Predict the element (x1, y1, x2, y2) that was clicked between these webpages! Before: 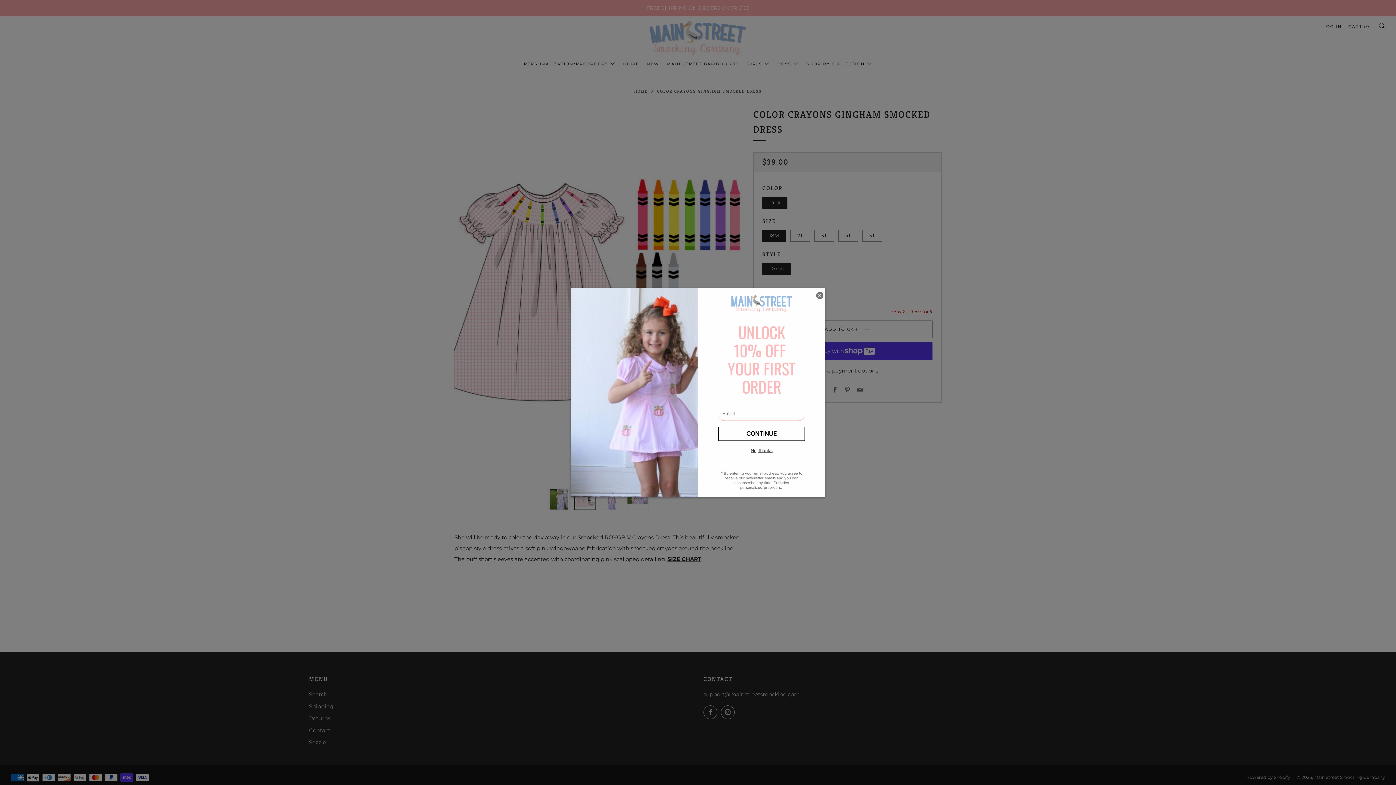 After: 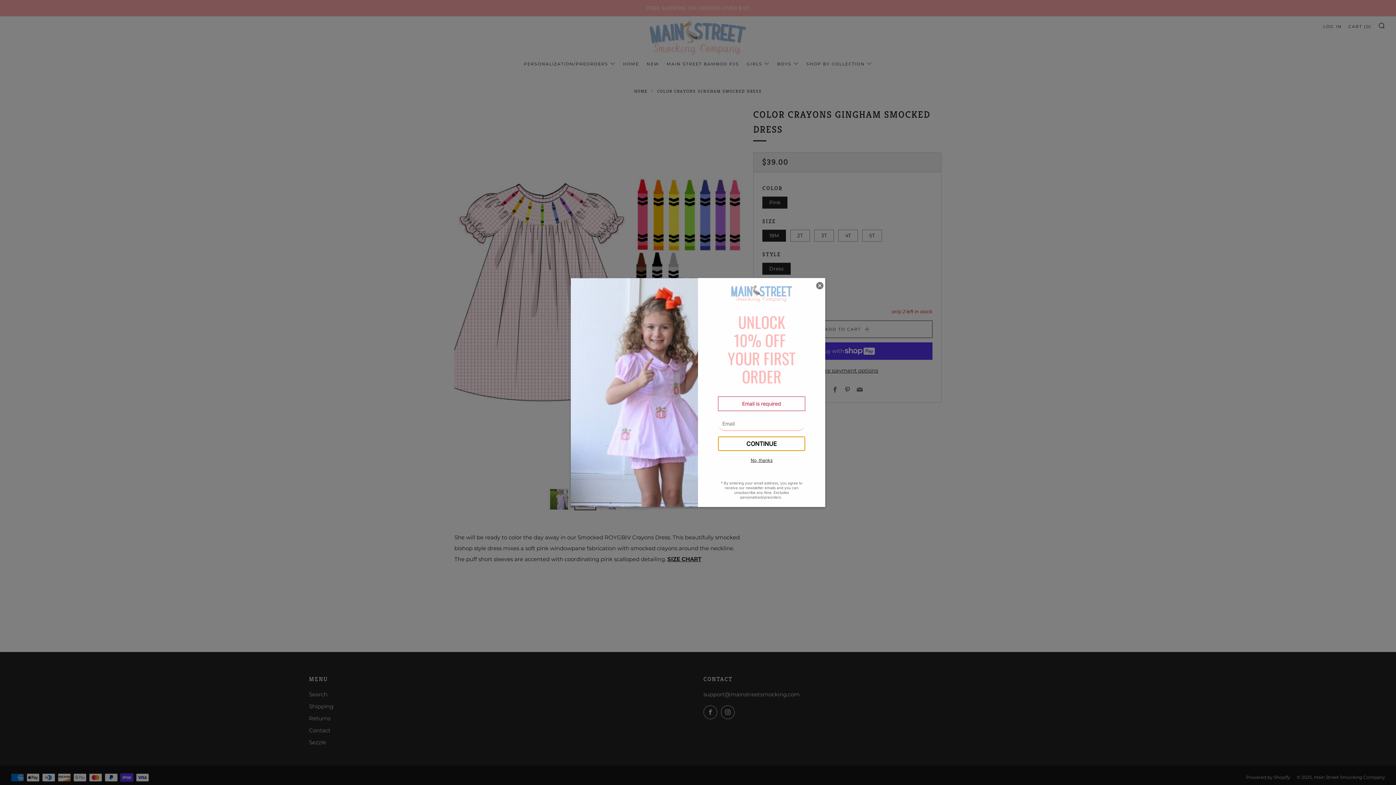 Action: bbox: (718, 426, 805, 441) label: CONTINUE